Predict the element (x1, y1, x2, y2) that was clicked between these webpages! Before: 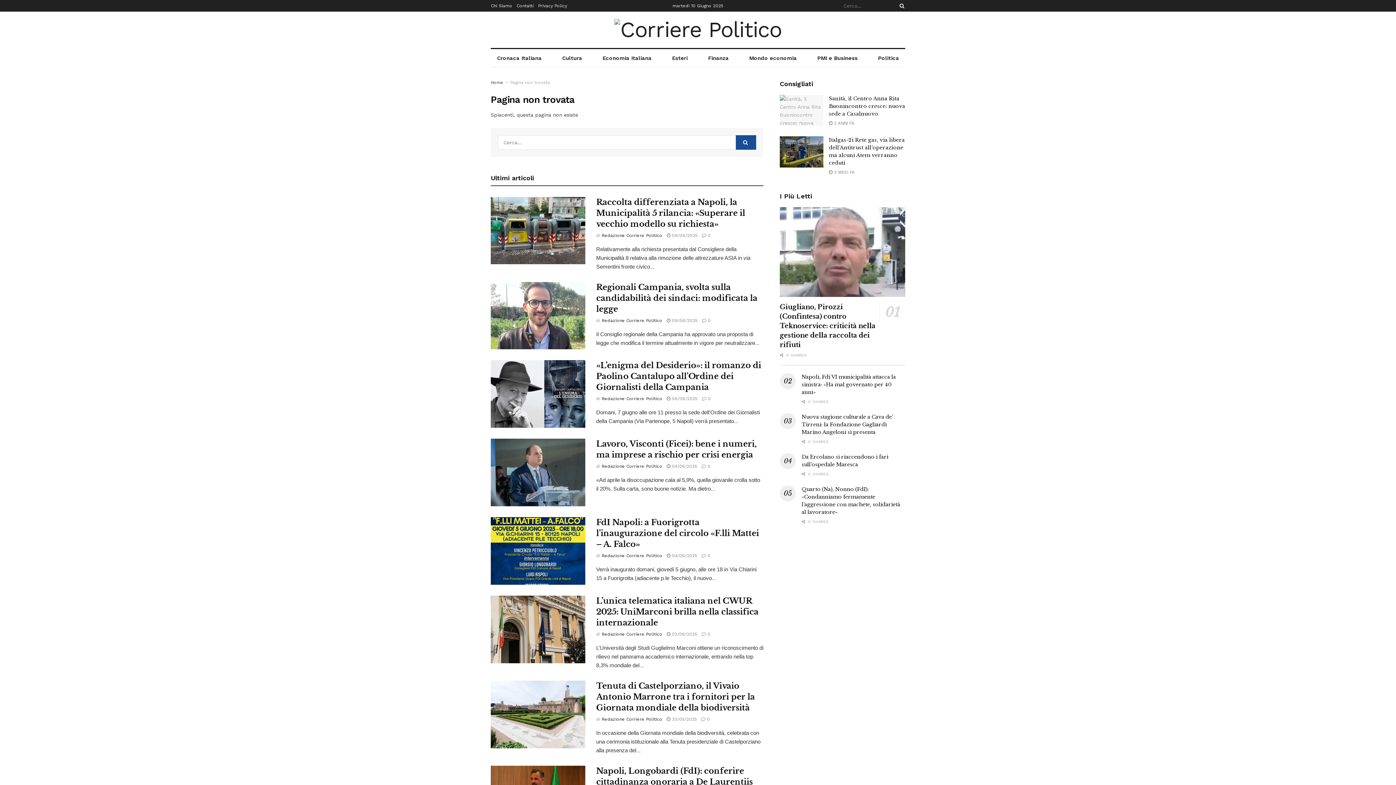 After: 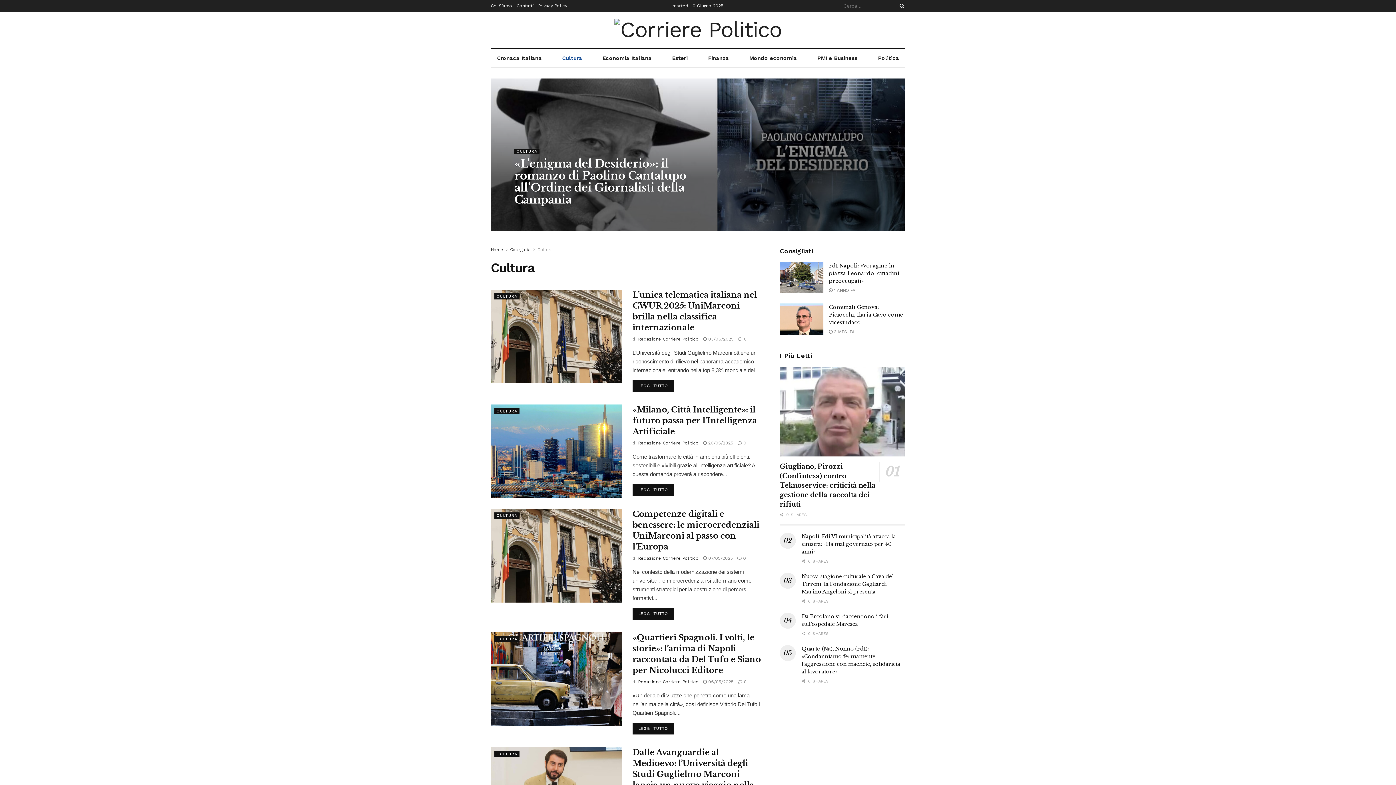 Action: label: Cultura bbox: (556, 49, 588, 67)